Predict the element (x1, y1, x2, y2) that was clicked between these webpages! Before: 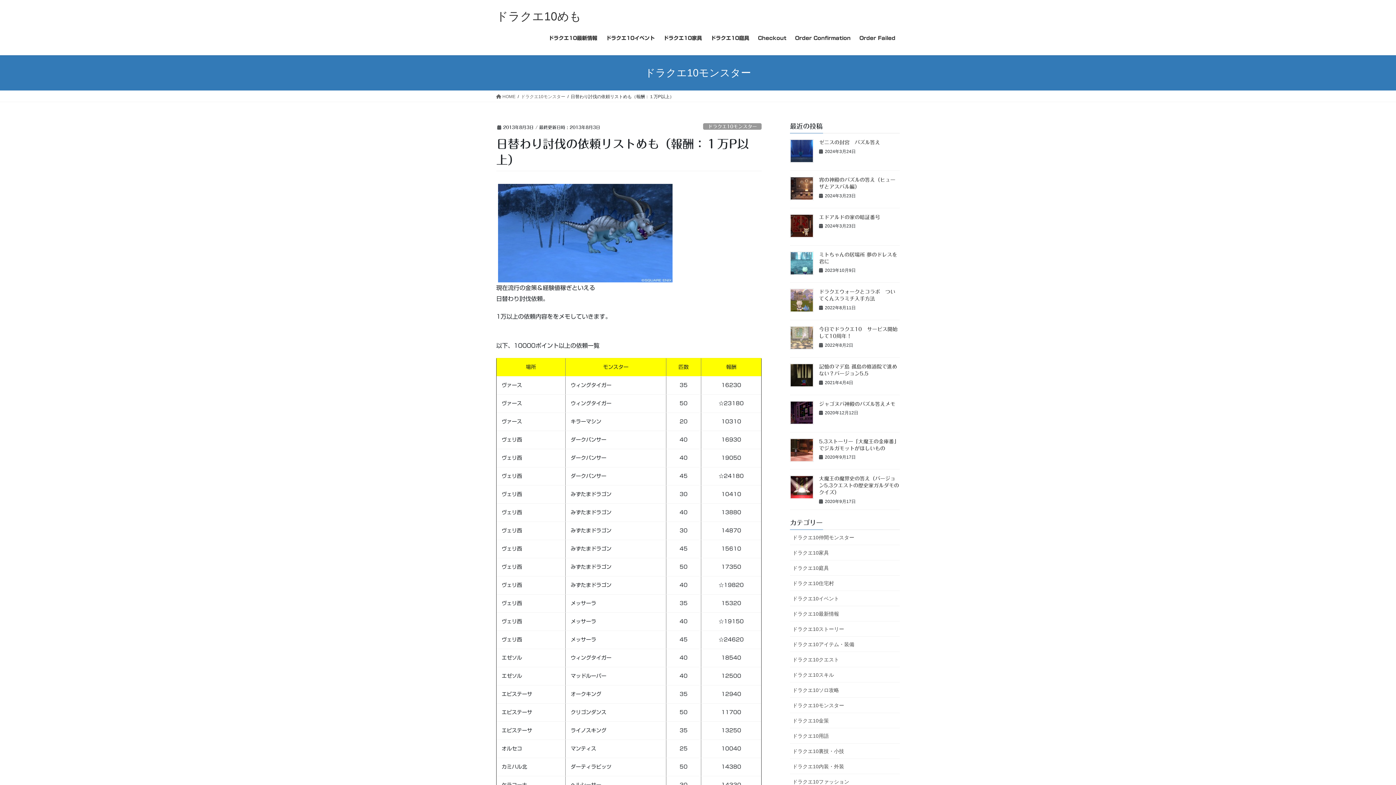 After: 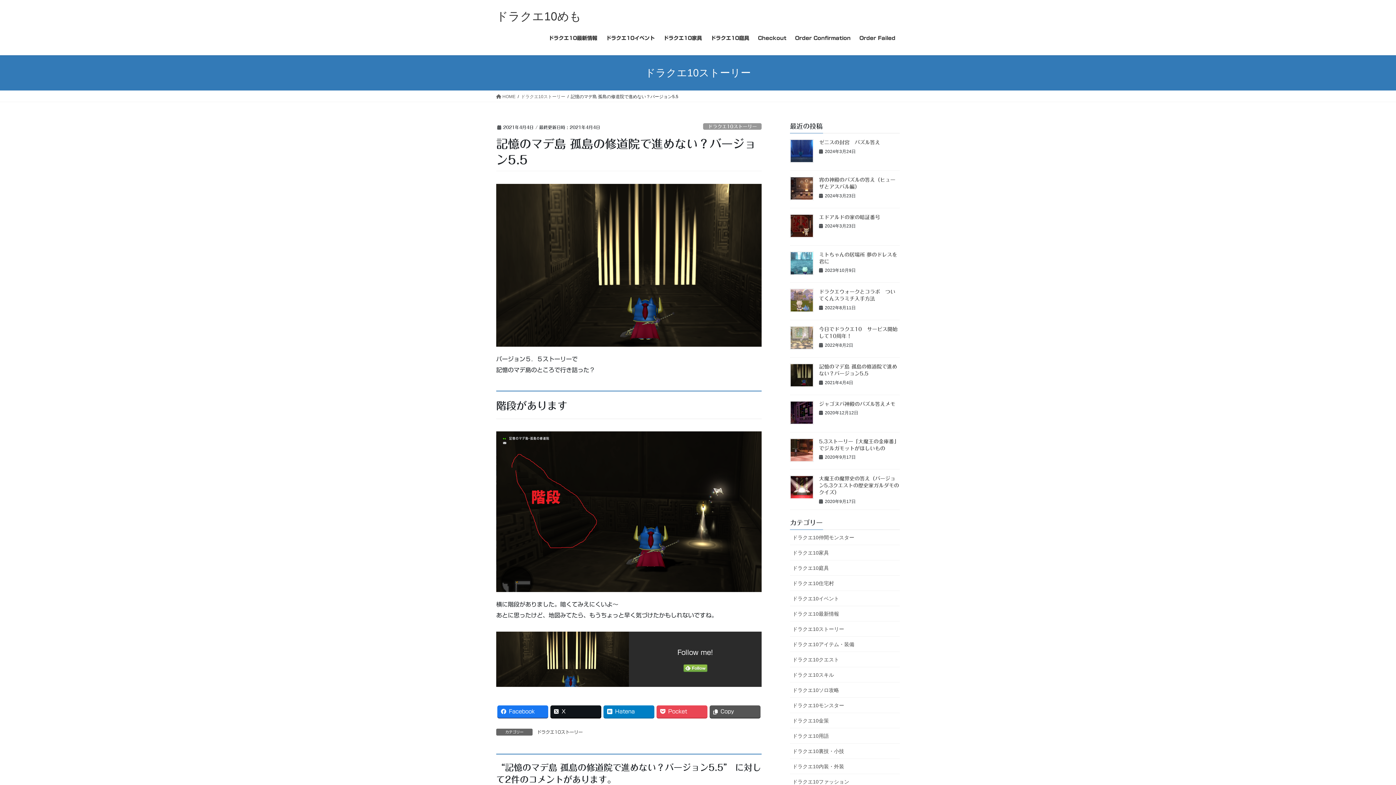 Action: bbox: (790, 363, 813, 387)